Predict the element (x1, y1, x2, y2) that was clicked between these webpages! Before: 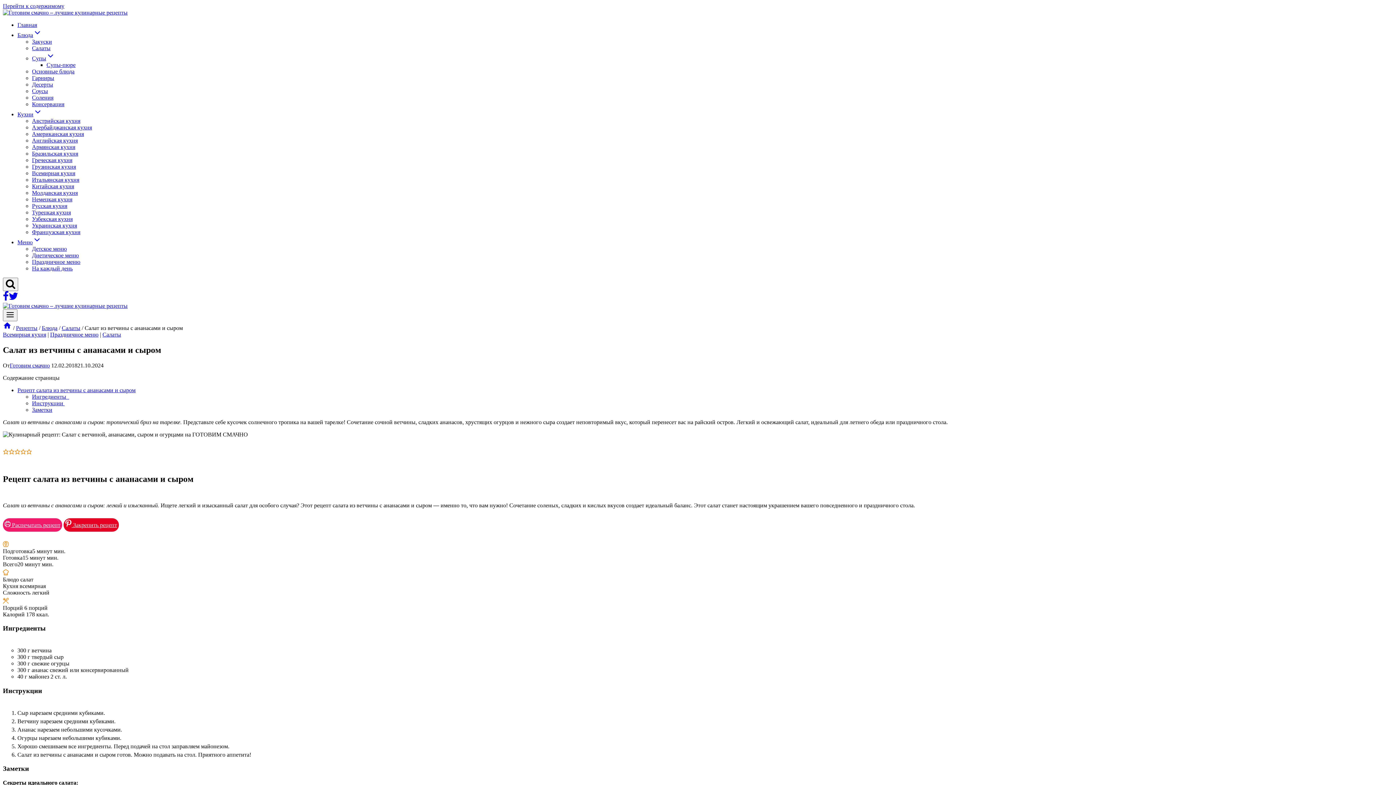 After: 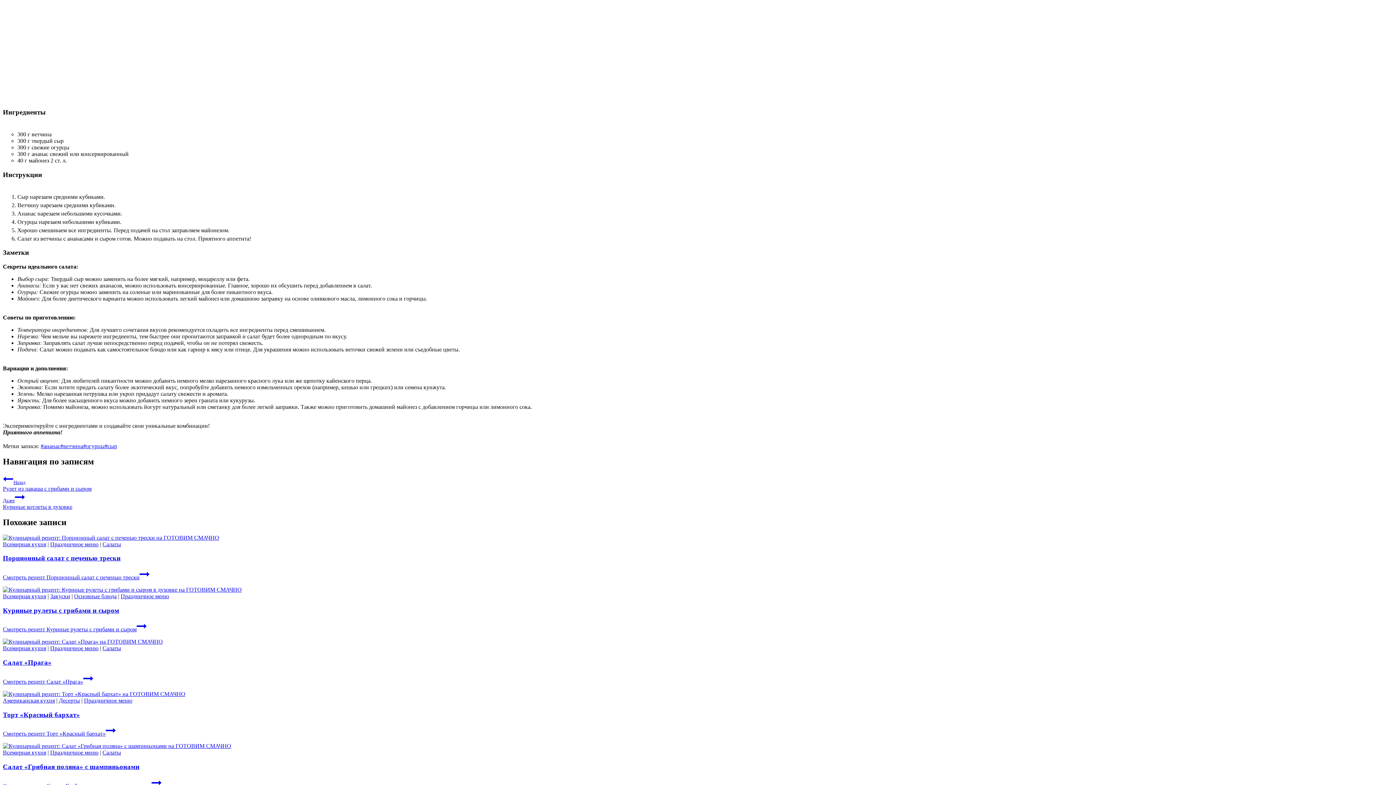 Action: label: Ингредиенты   bbox: (32, 393, 69, 399)